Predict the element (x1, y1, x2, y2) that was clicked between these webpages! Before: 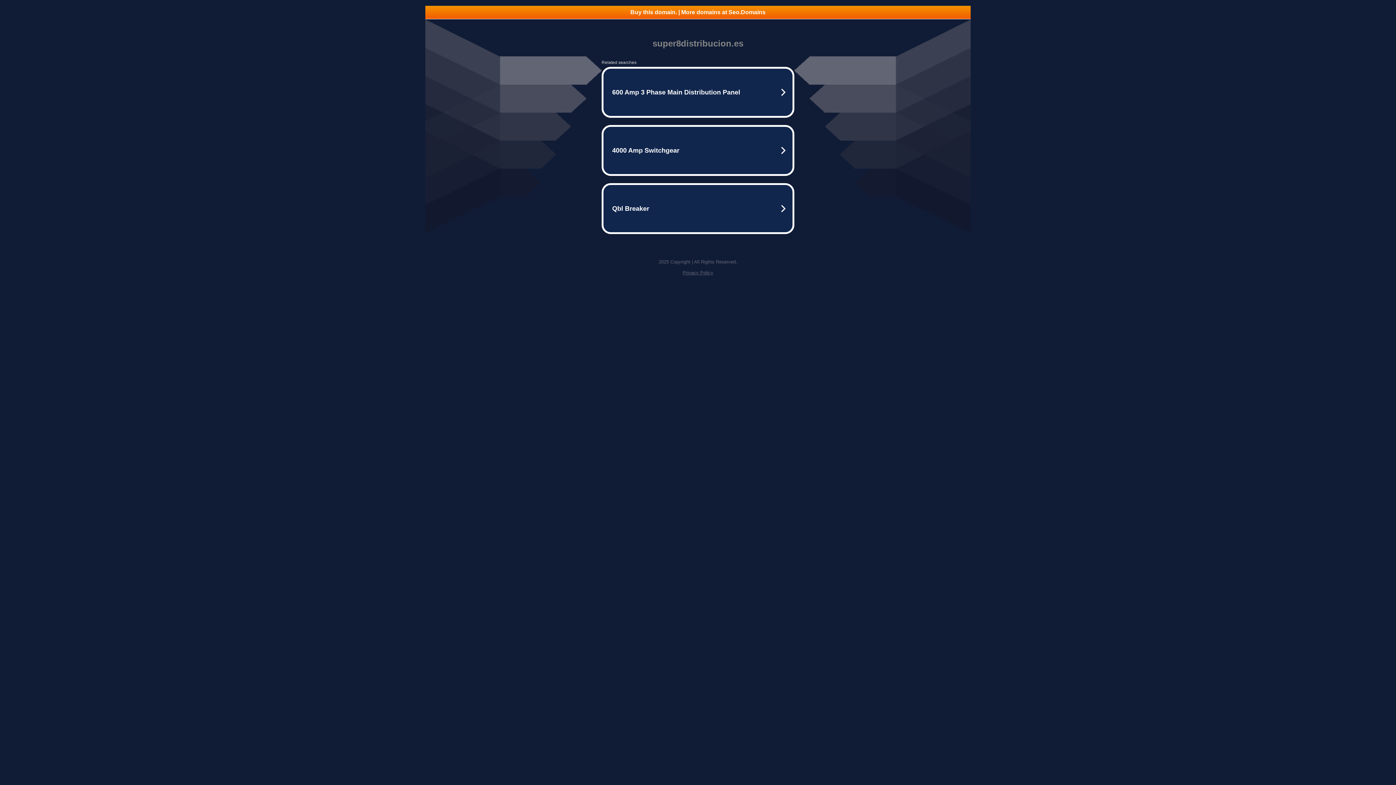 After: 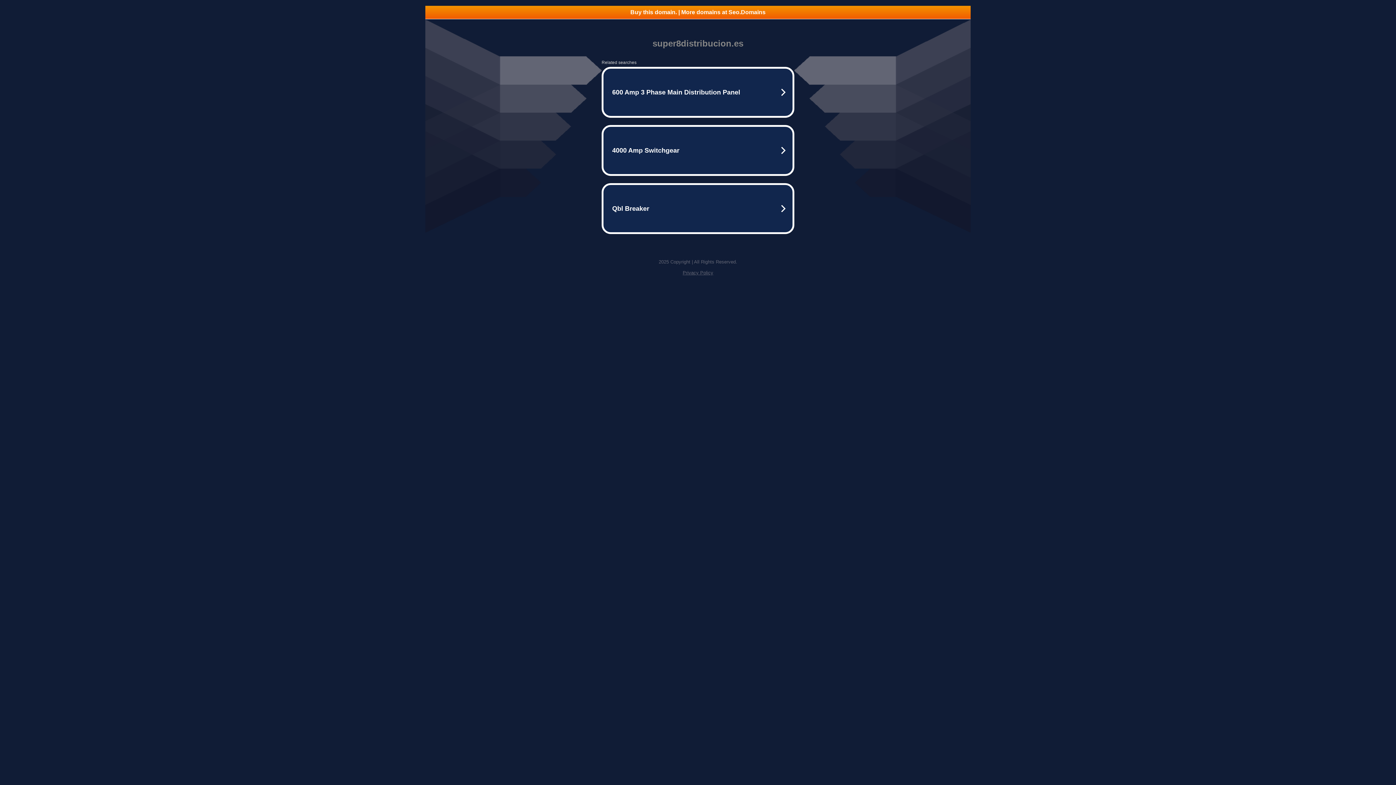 Action: label: Privacy Policy bbox: (682, 270, 713, 275)